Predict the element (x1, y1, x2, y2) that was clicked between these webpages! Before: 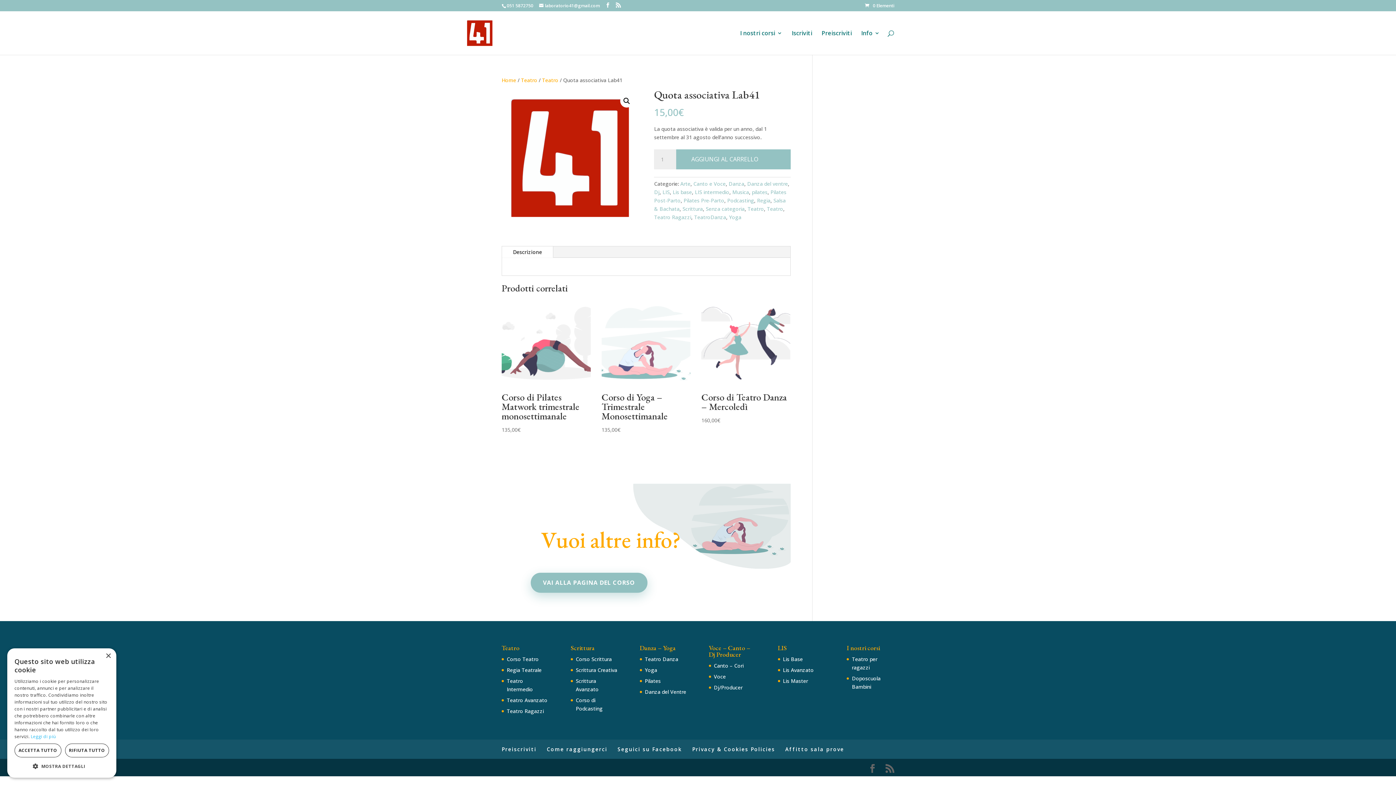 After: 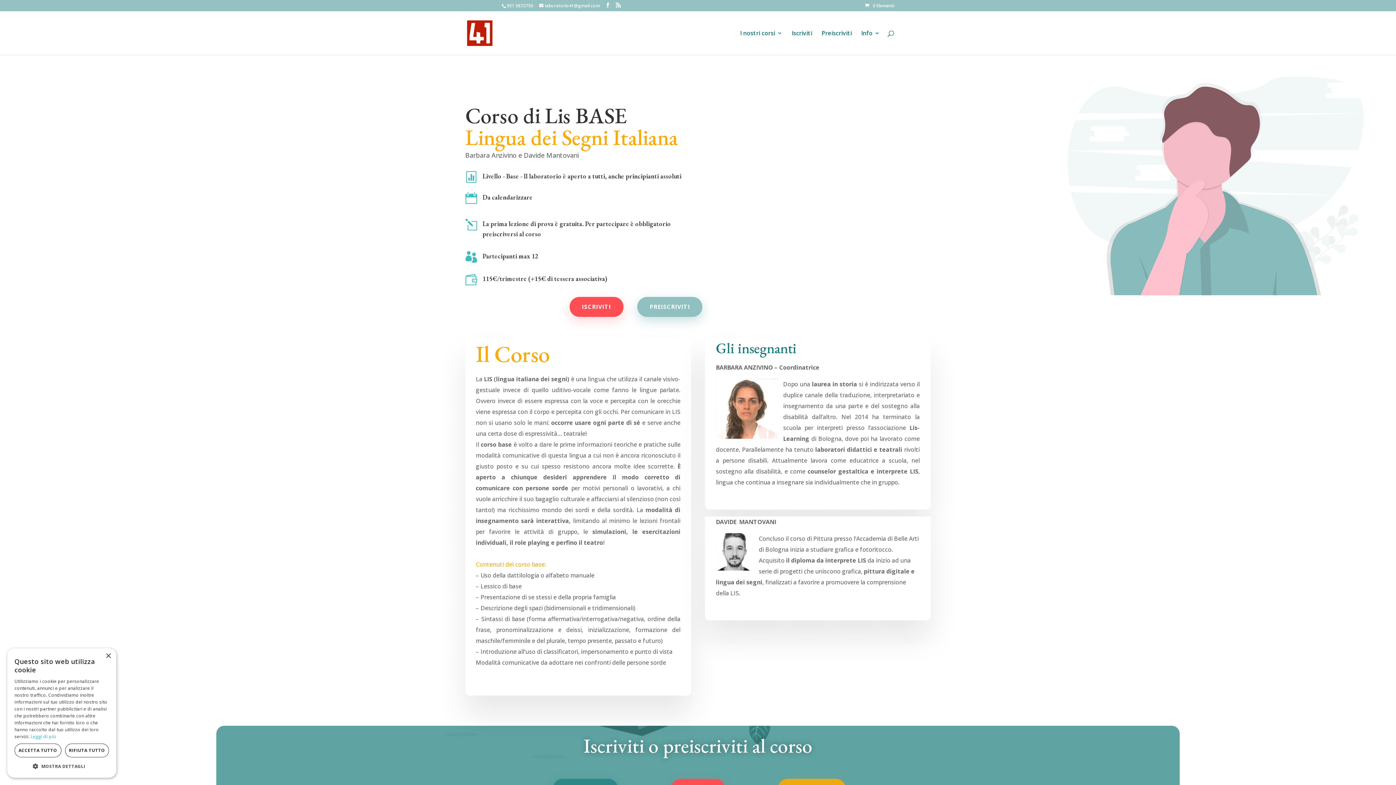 Action: label: Lis Base bbox: (783, 656, 803, 662)